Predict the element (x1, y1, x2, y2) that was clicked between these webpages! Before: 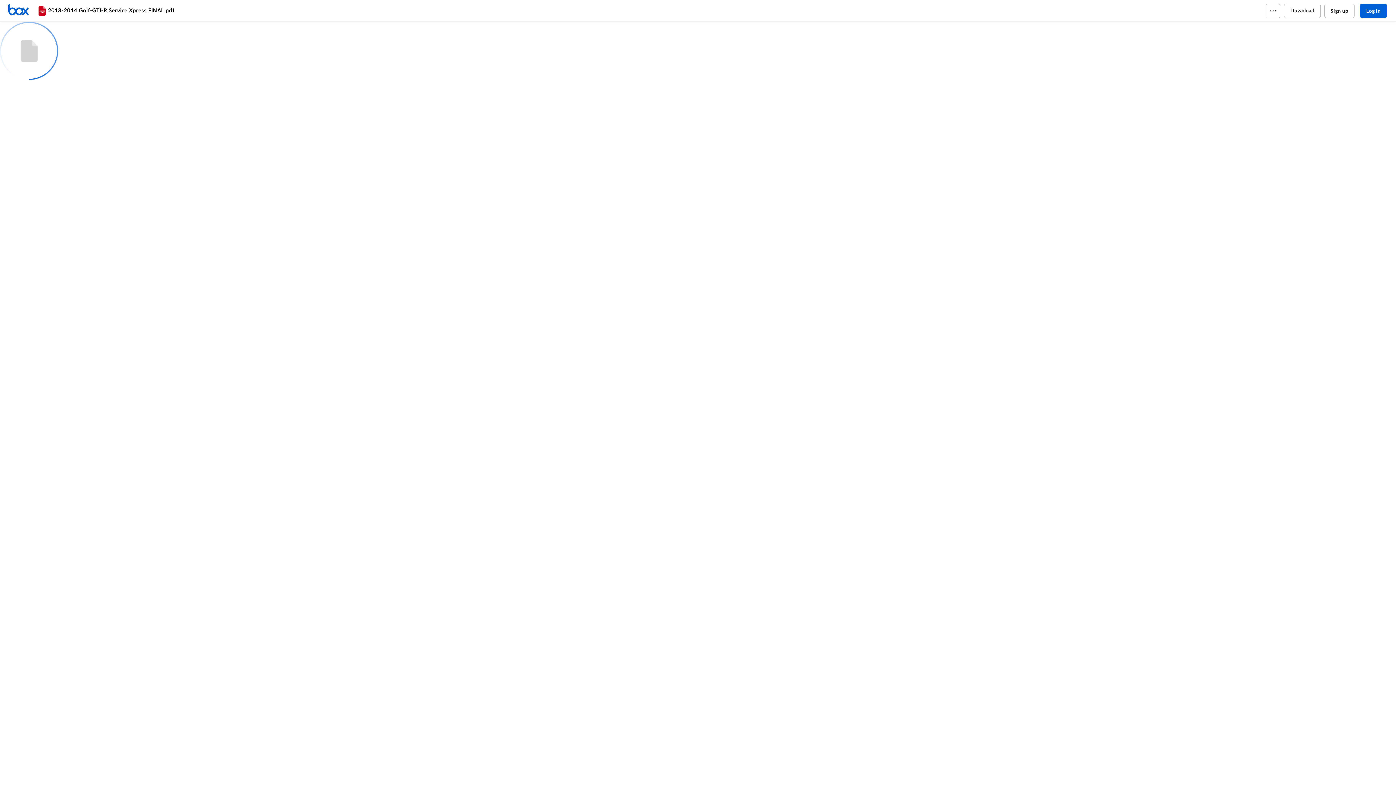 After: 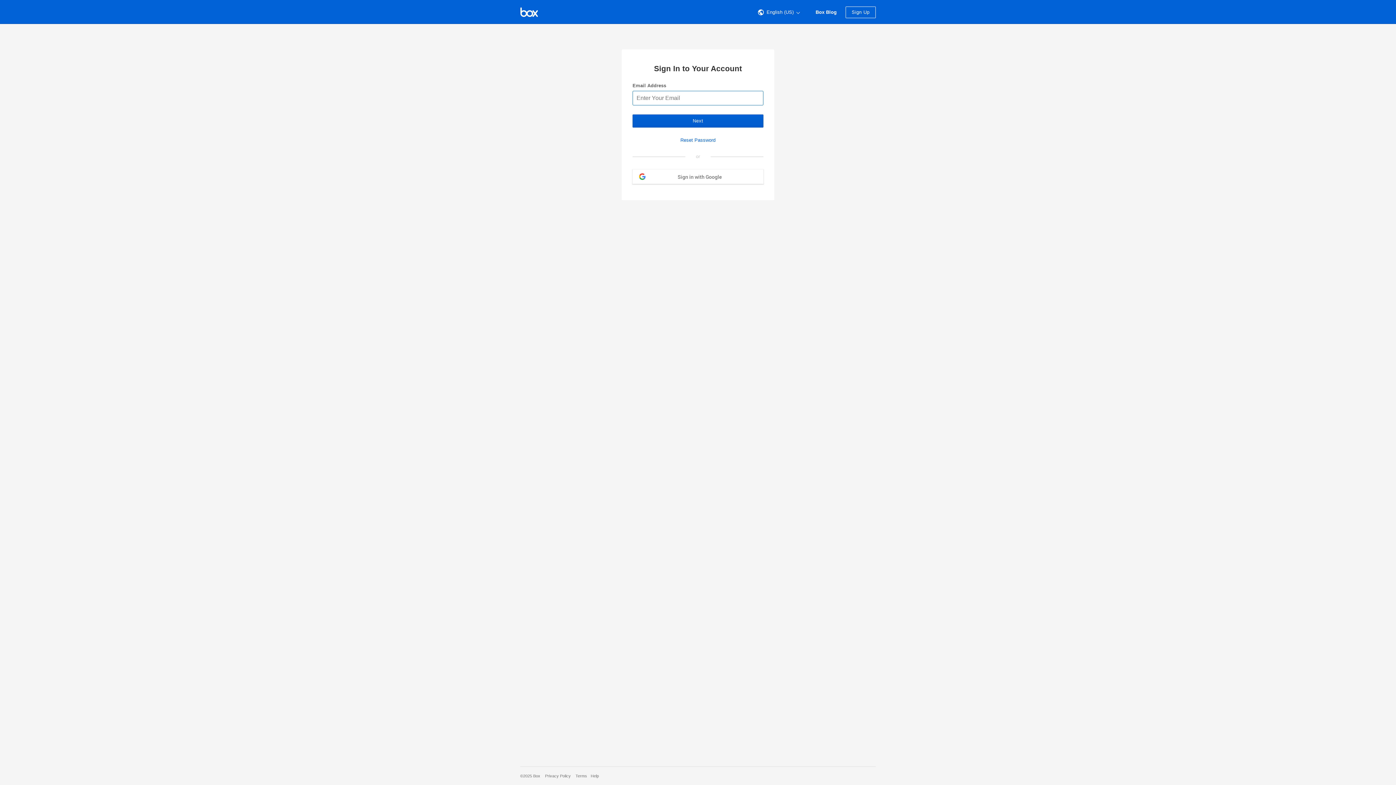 Action: label: Log in bbox: (1360, 3, 1387, 18)